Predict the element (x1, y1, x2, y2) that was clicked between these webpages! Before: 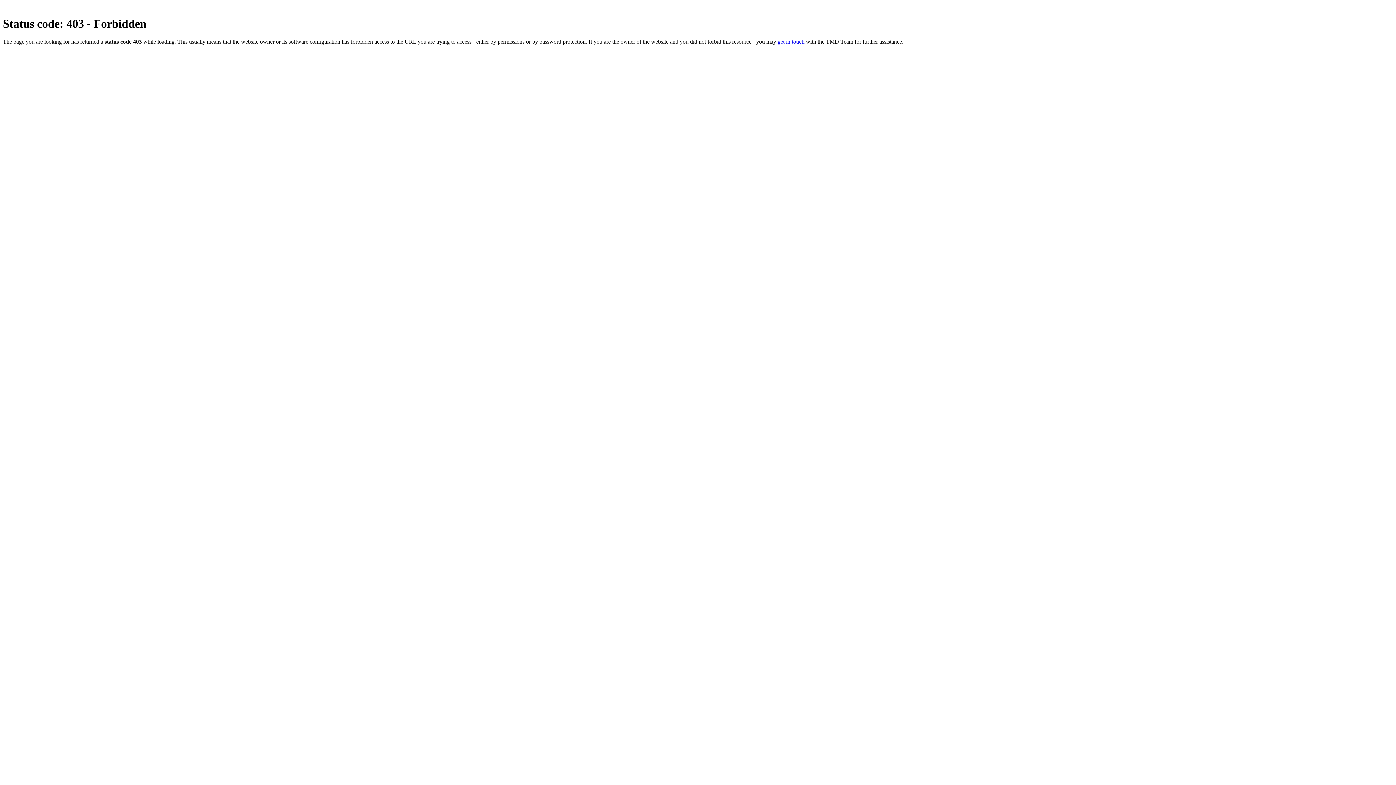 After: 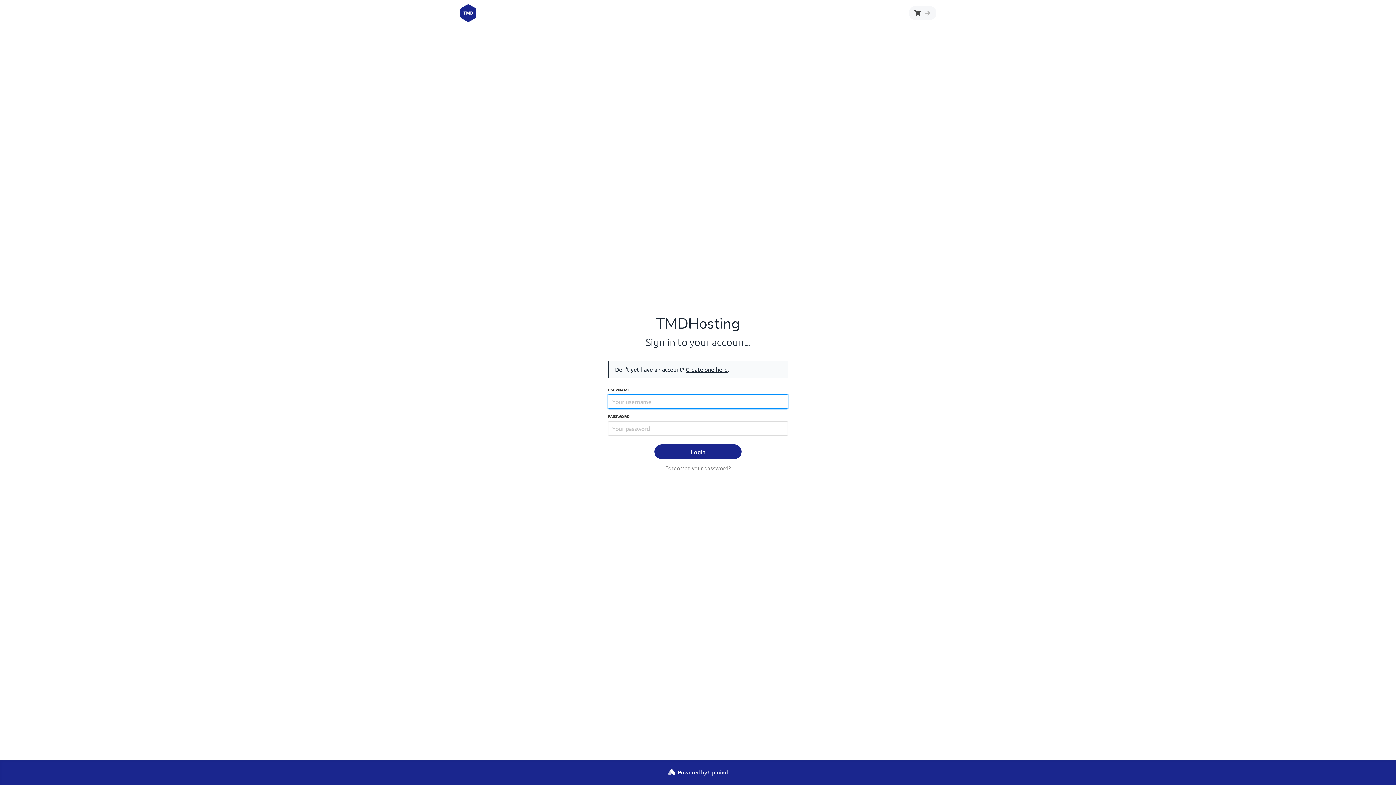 Action: label: get in touch bbox: (777, 38, 804, 44)